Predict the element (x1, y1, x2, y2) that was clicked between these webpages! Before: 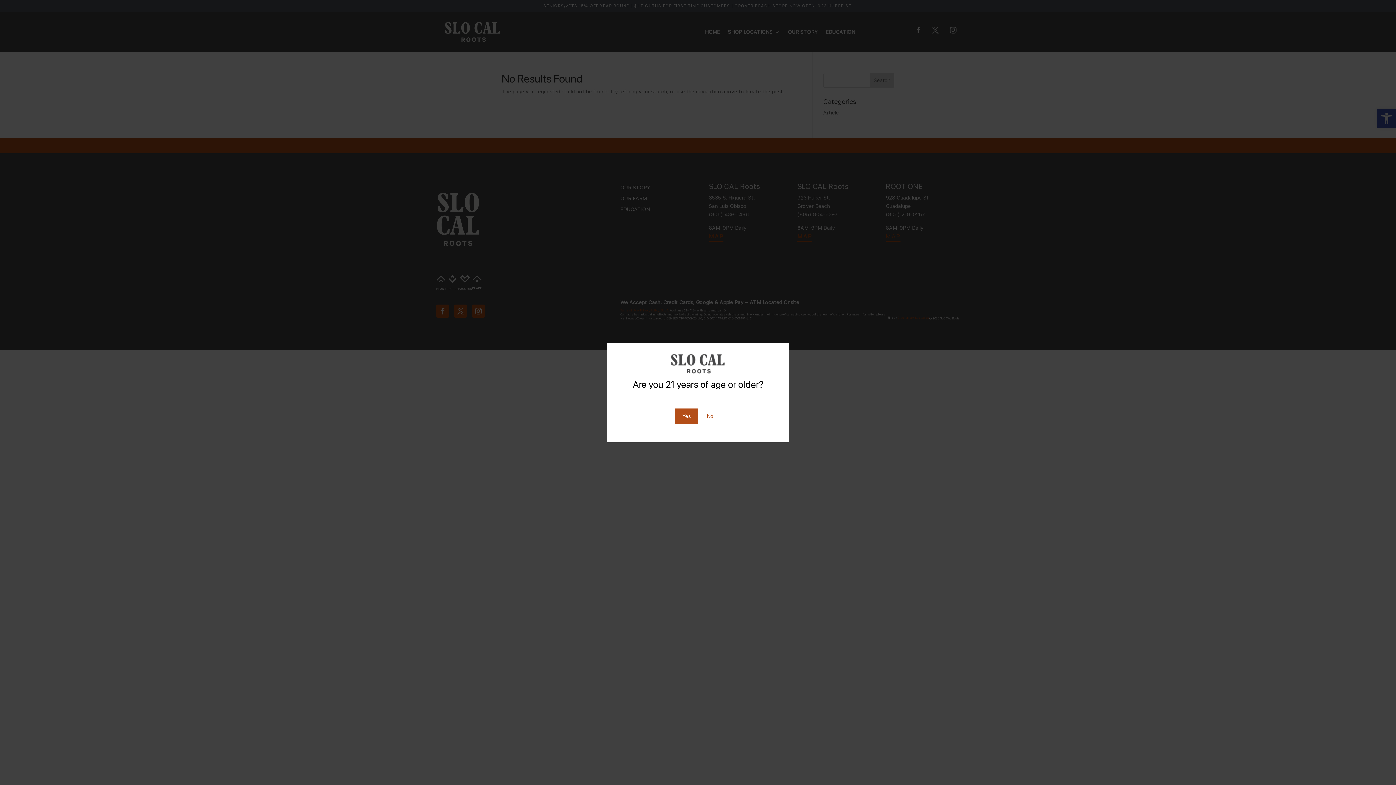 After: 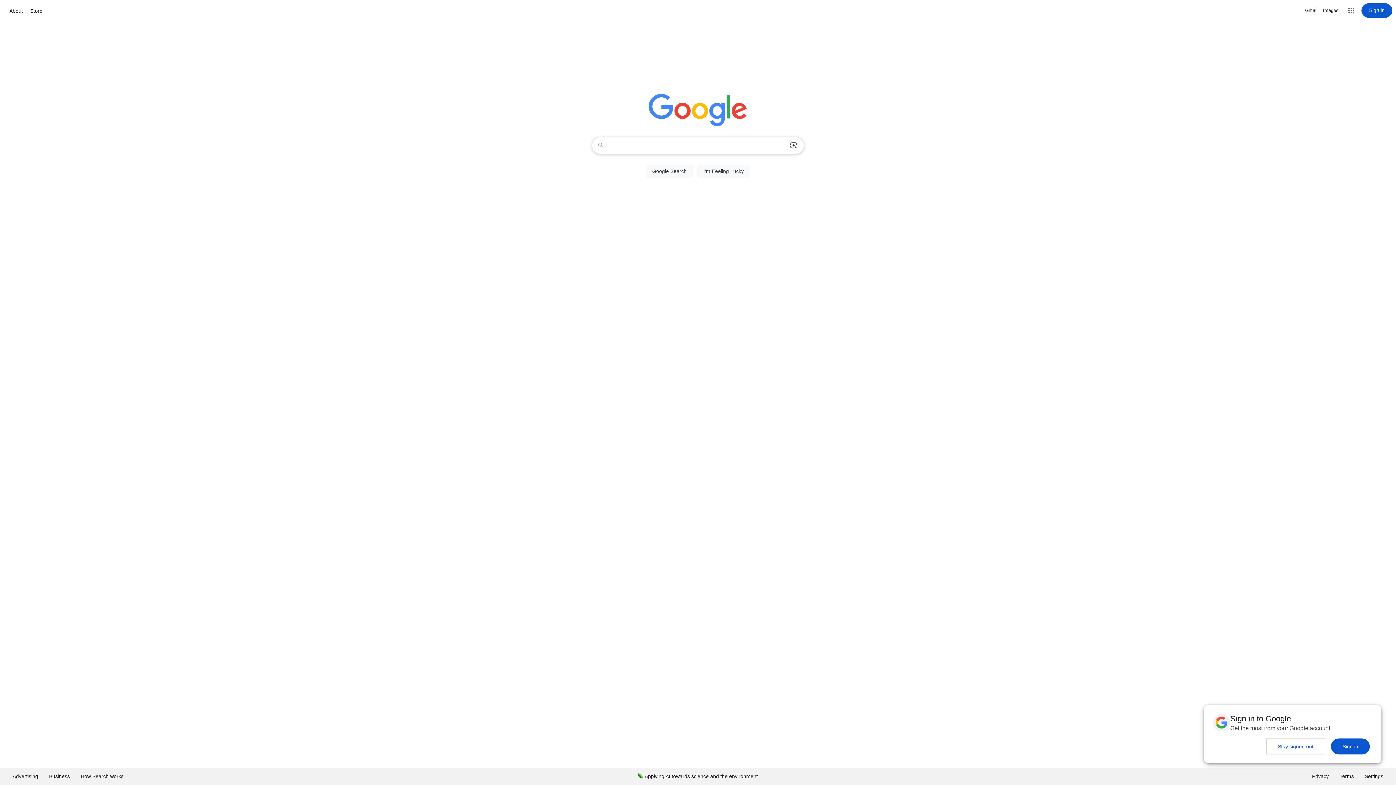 Action: label: No bbox: (699, 408, 721, 424)